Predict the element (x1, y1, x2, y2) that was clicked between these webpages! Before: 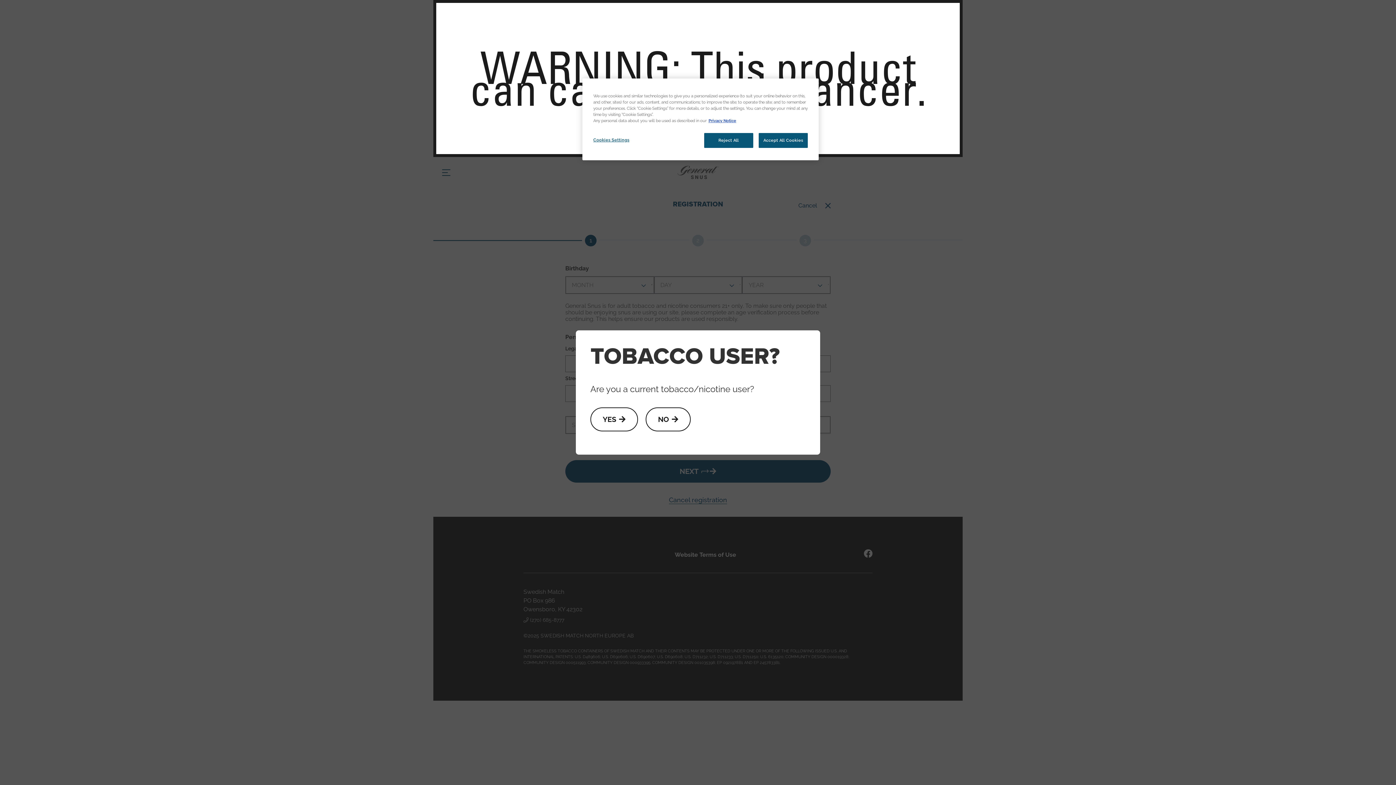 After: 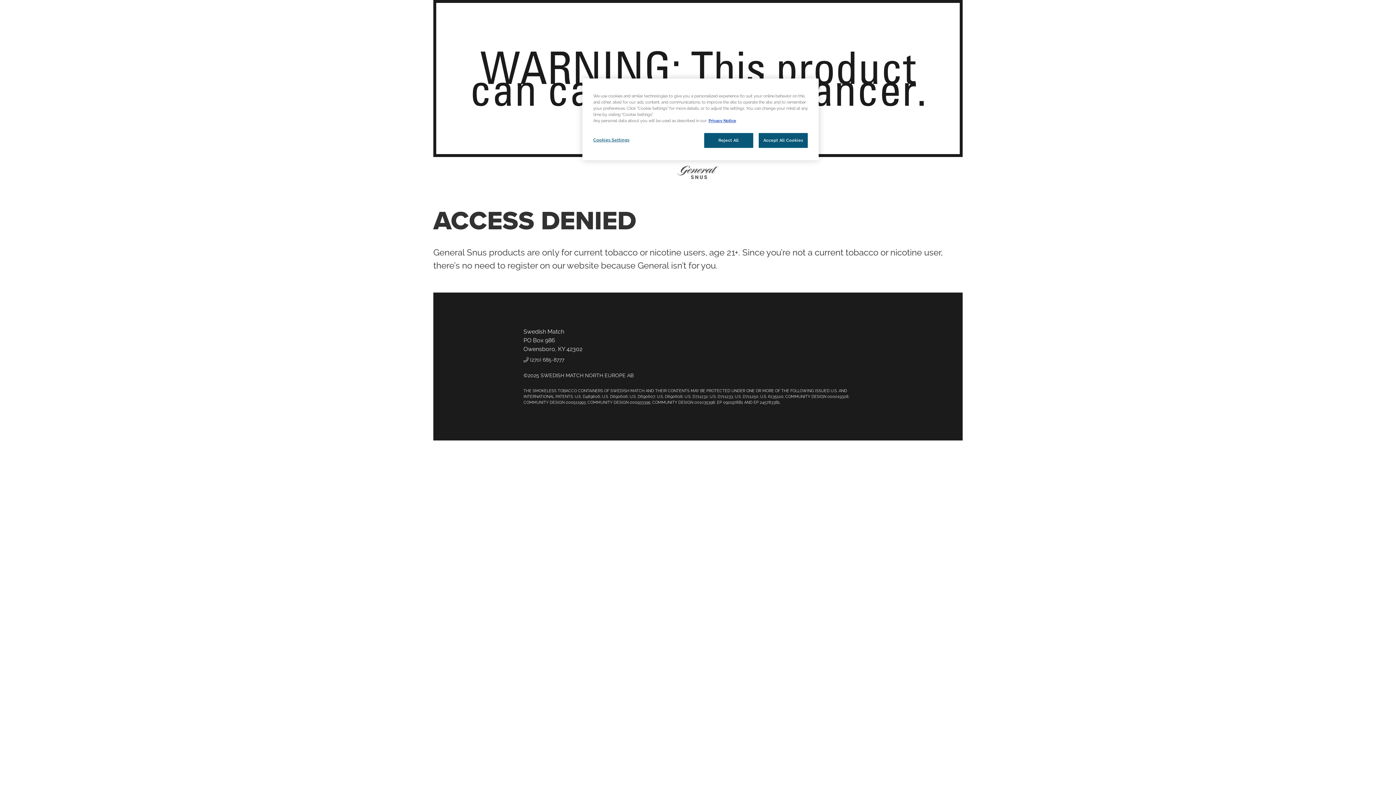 Action: label: NO bbox: (645, 407, 690, 431)